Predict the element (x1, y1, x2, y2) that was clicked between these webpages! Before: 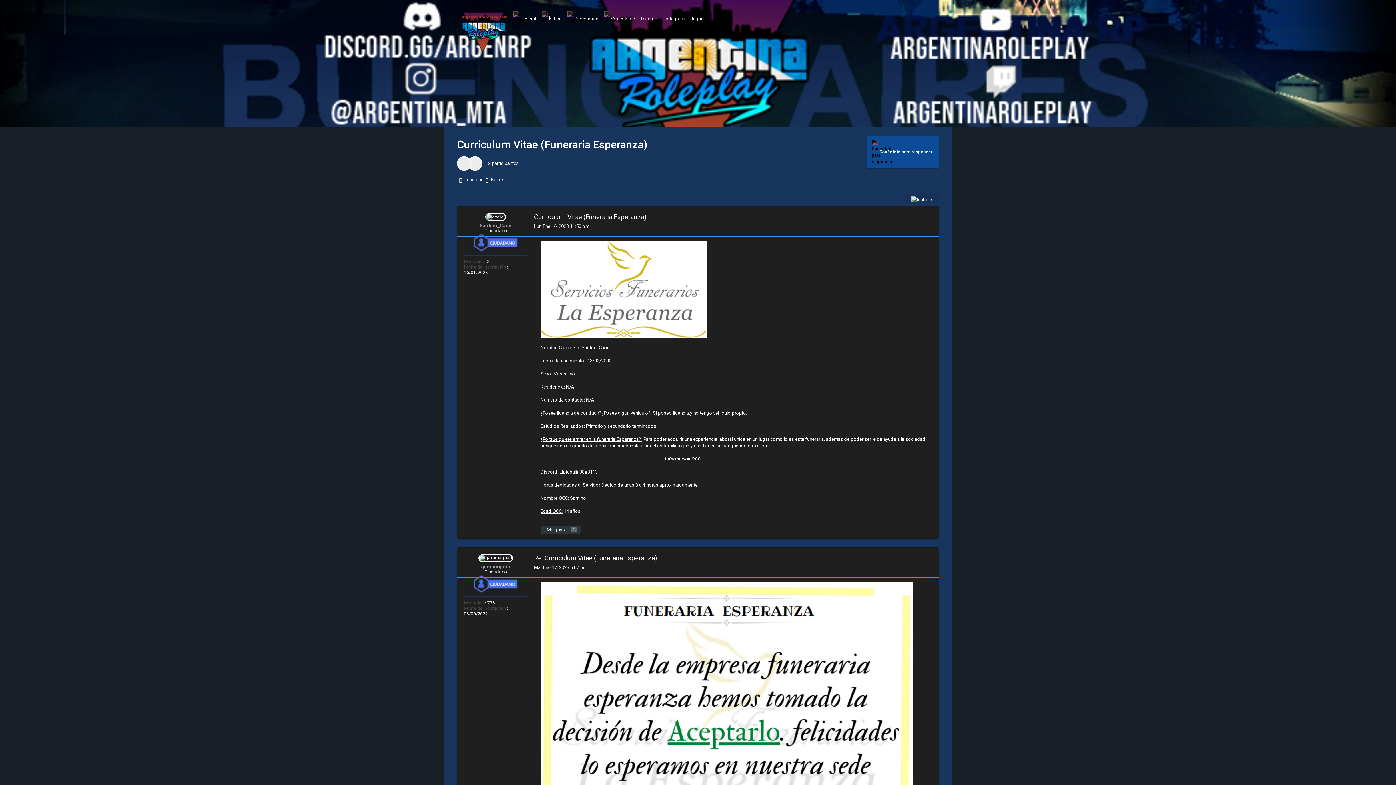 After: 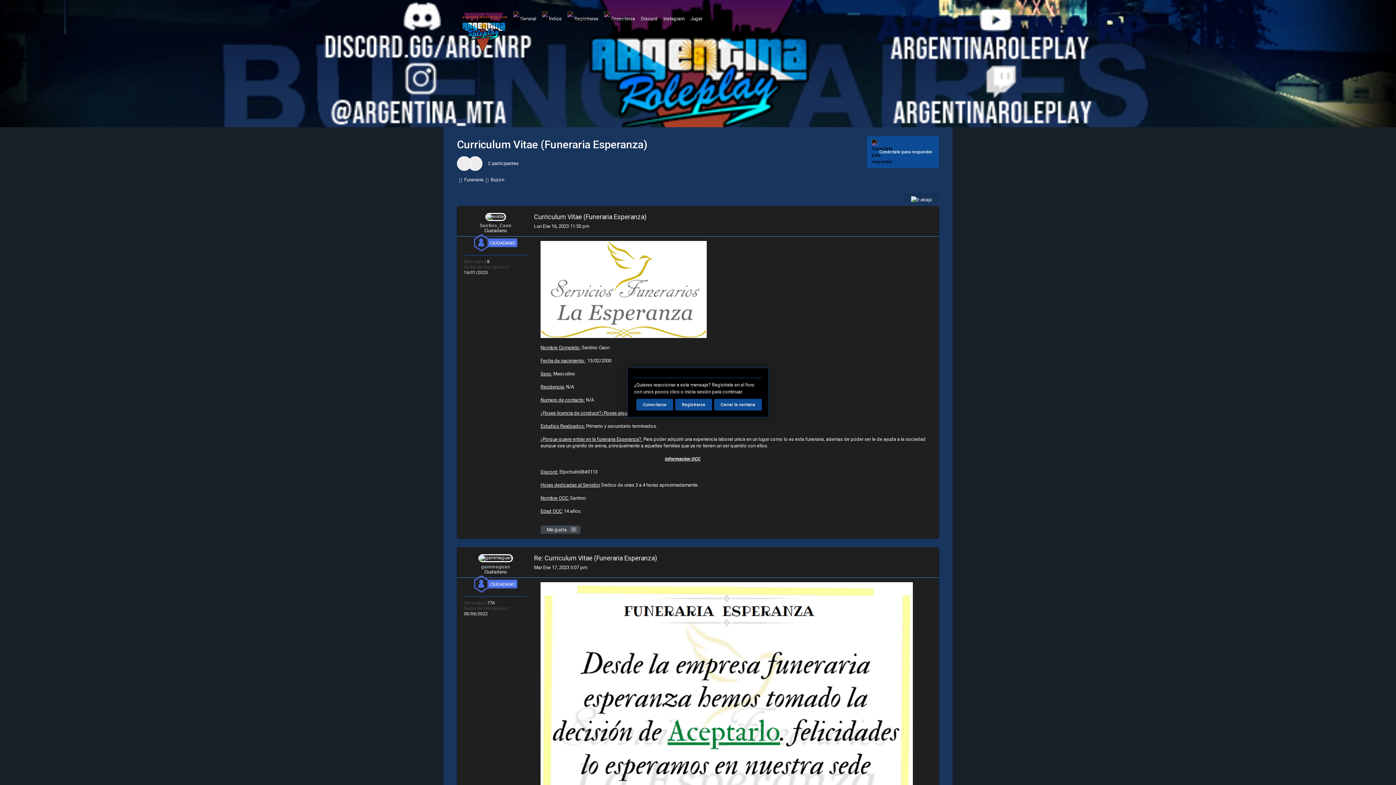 Action: label: Me gusta1 bbox: (540, 525, 580, 534)